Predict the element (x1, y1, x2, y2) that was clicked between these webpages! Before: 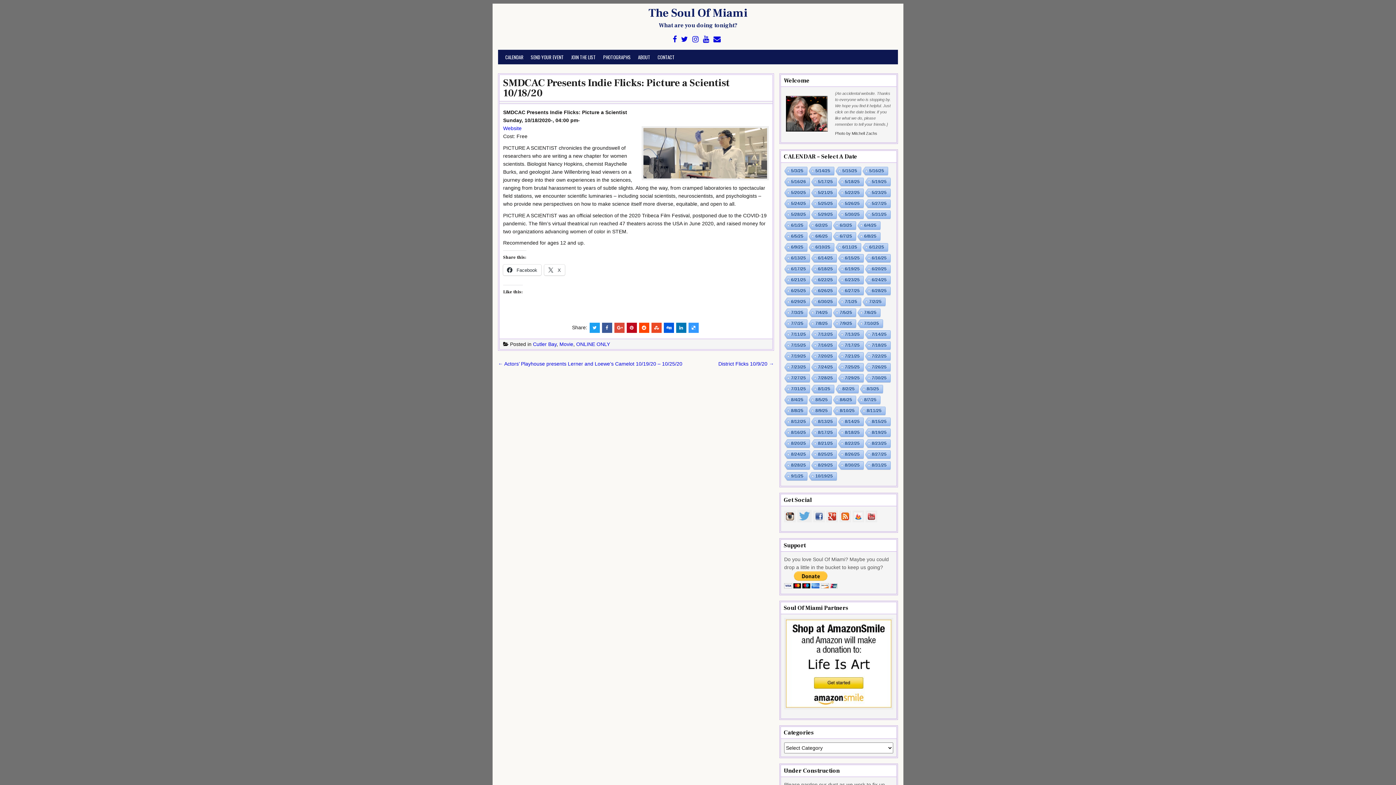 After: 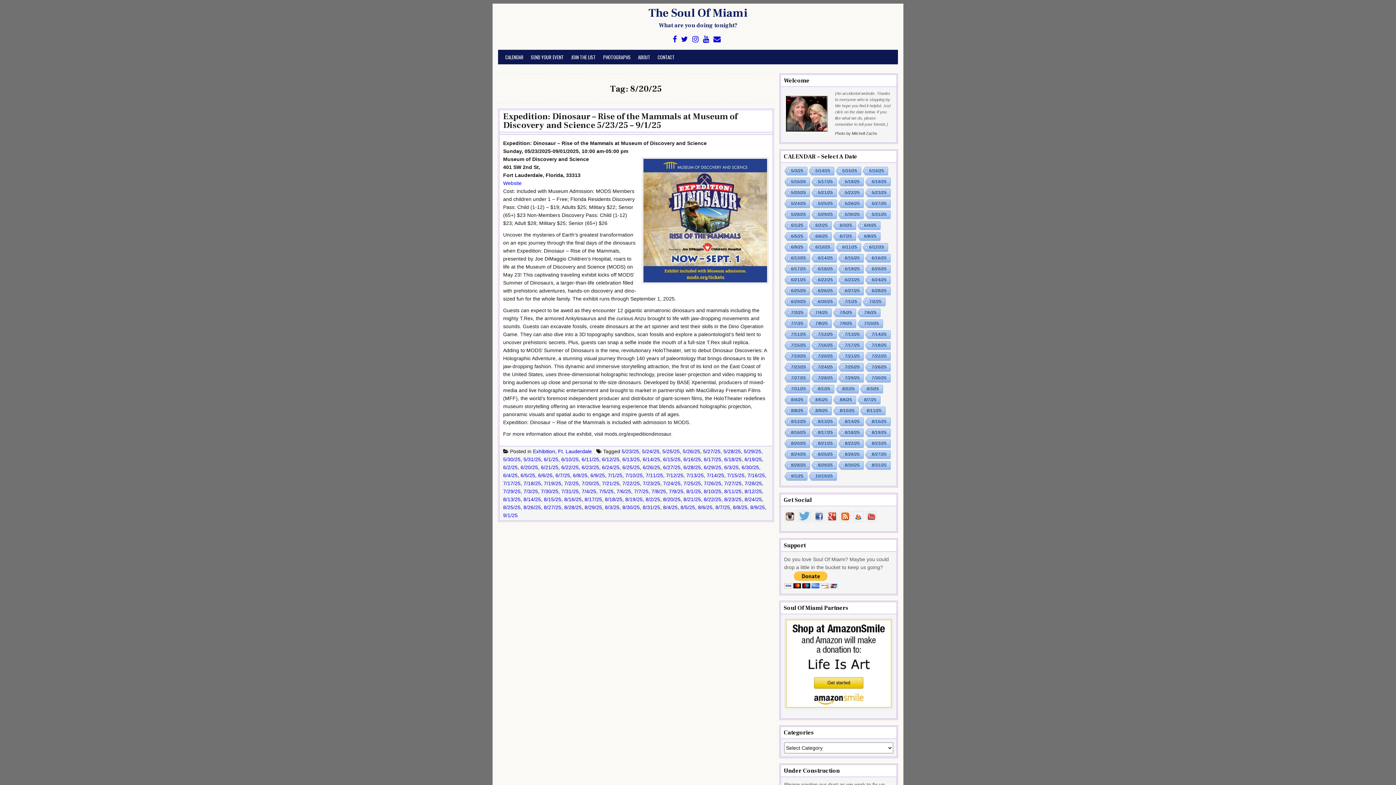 Action: bbox: (783, 439, 809, 448) label: 8/20/25